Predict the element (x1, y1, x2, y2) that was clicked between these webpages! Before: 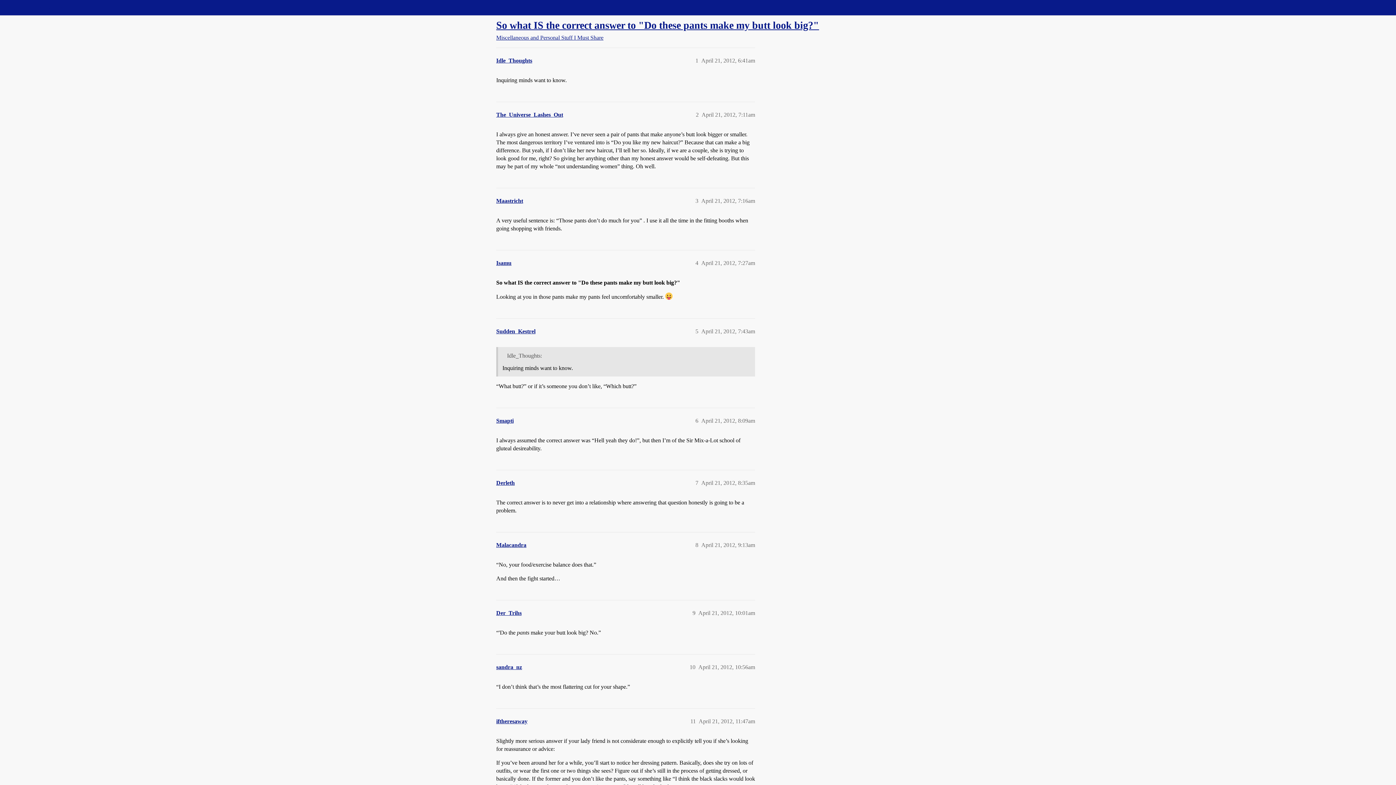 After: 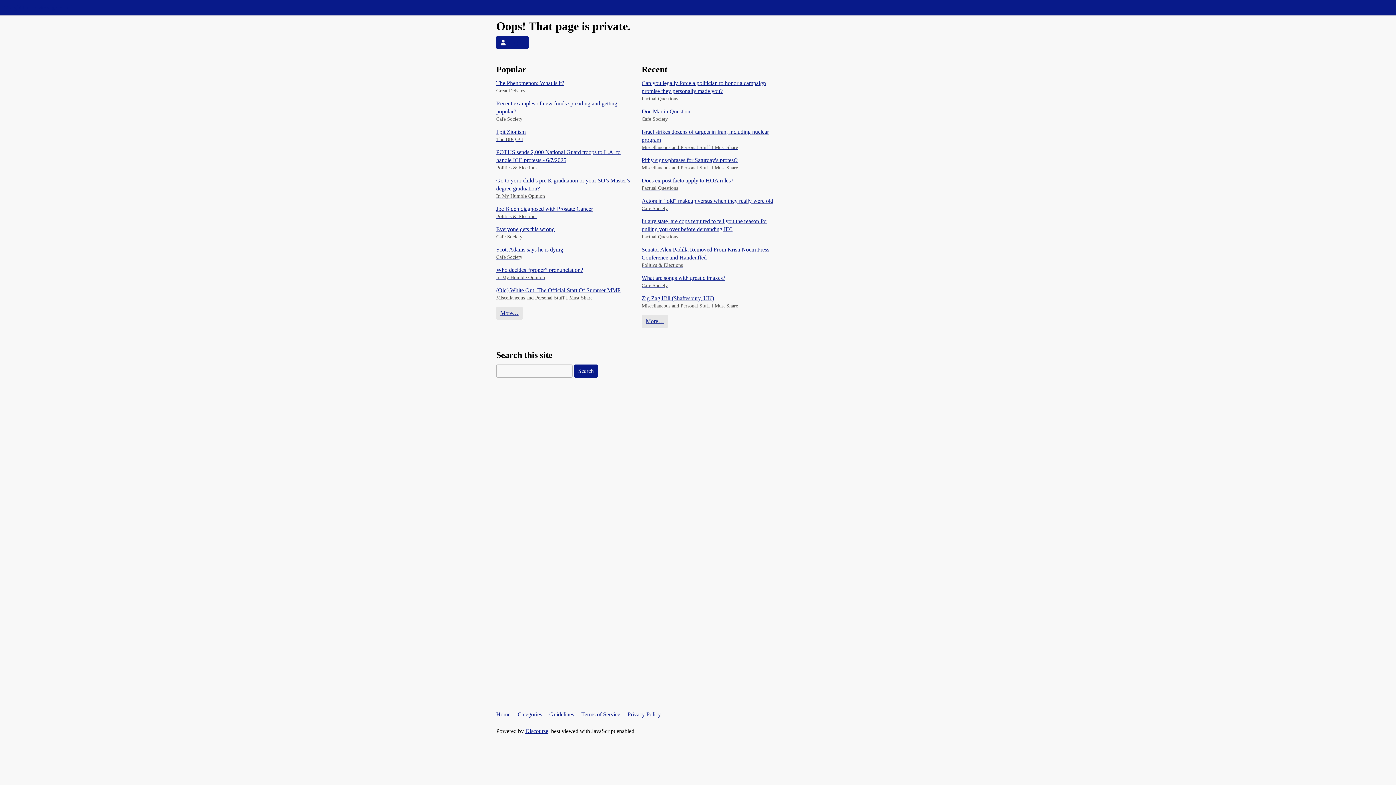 Action: label: Malacandra bbox: (496, 542, 526, 548)